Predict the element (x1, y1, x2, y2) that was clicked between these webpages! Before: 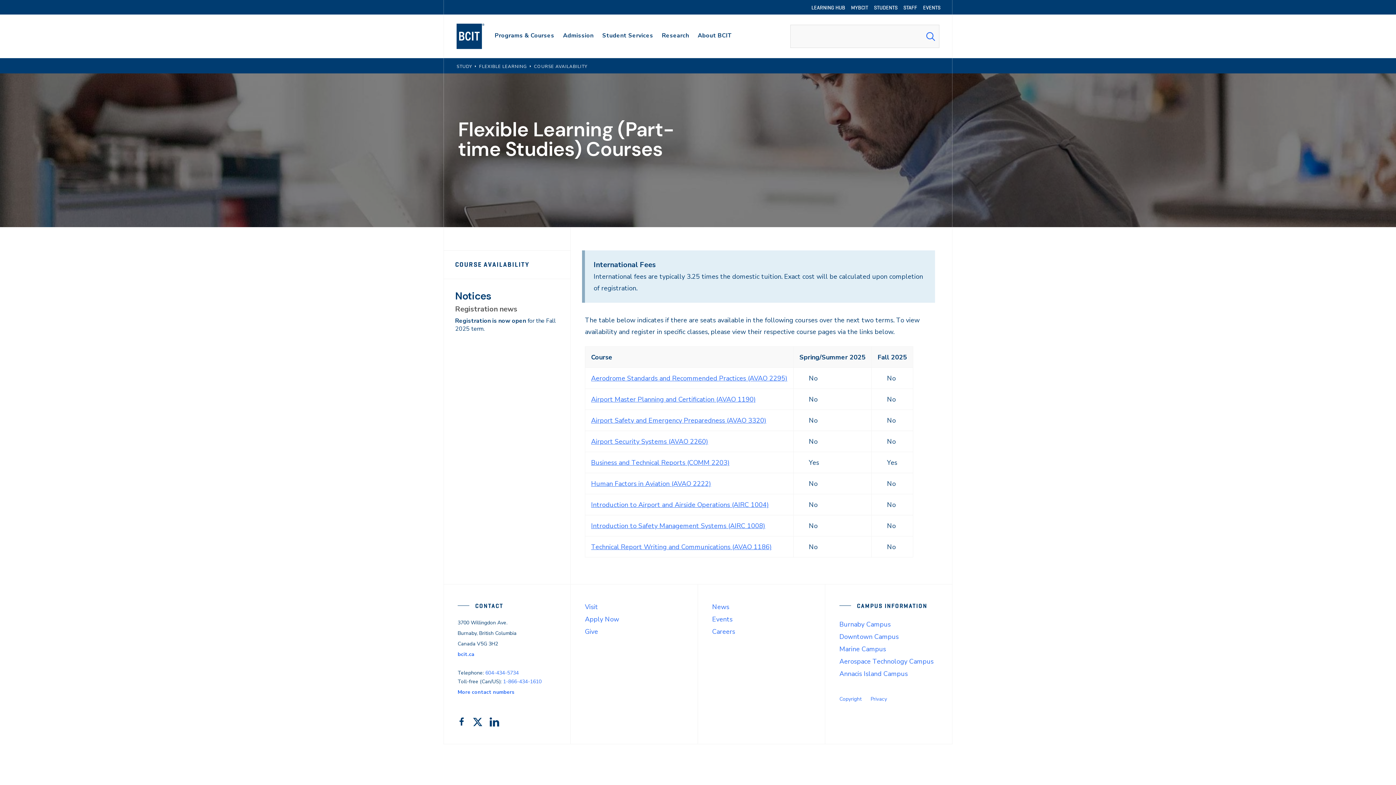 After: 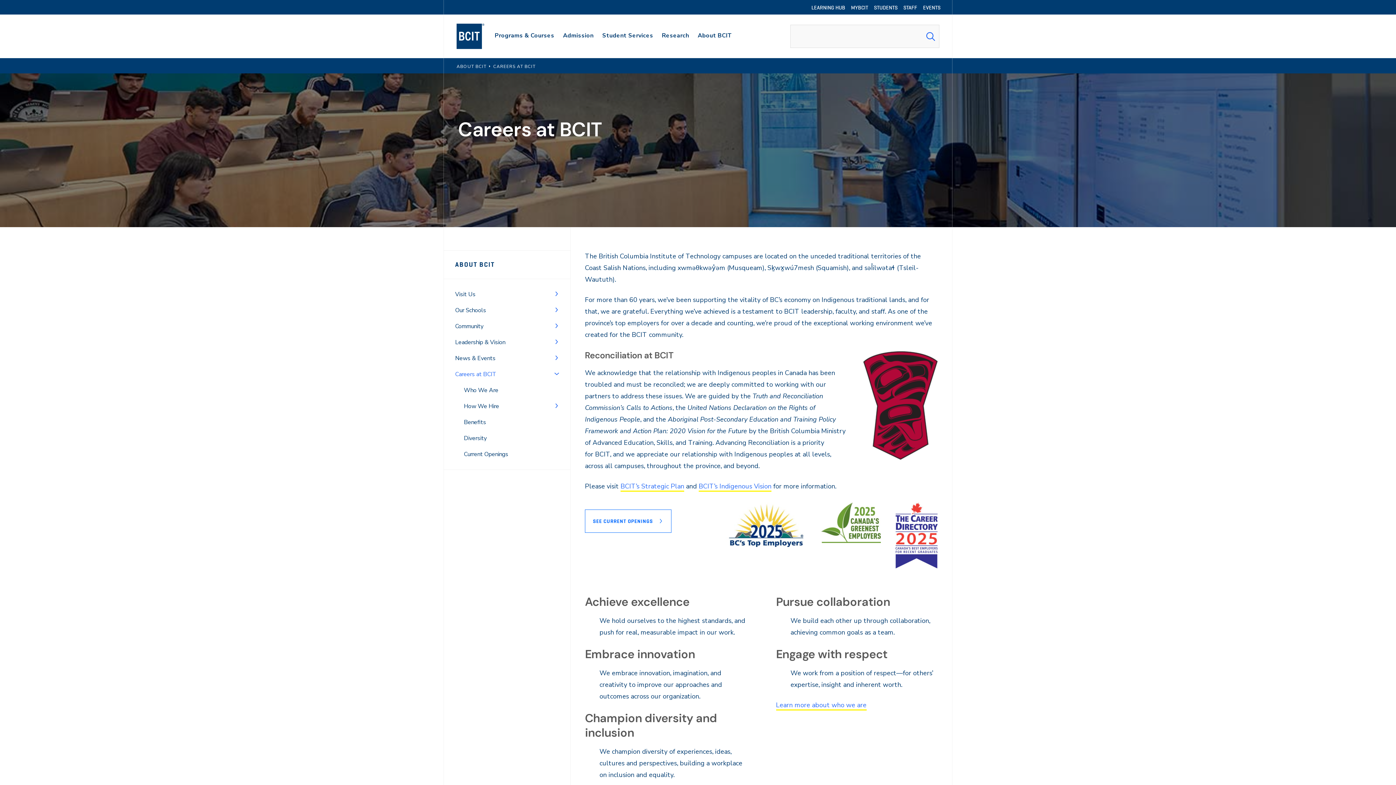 Action: label: Careers bbox: (712, 627, 735, 636)